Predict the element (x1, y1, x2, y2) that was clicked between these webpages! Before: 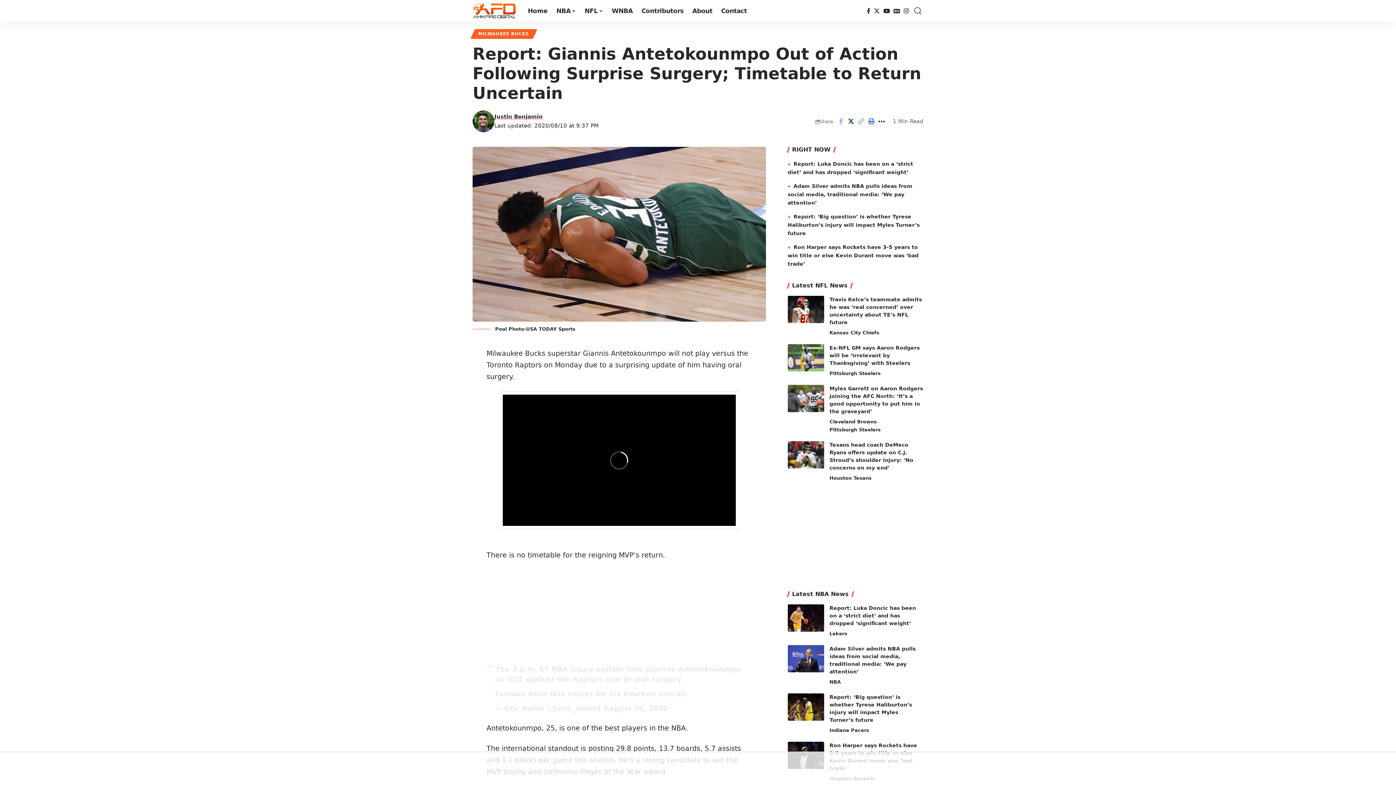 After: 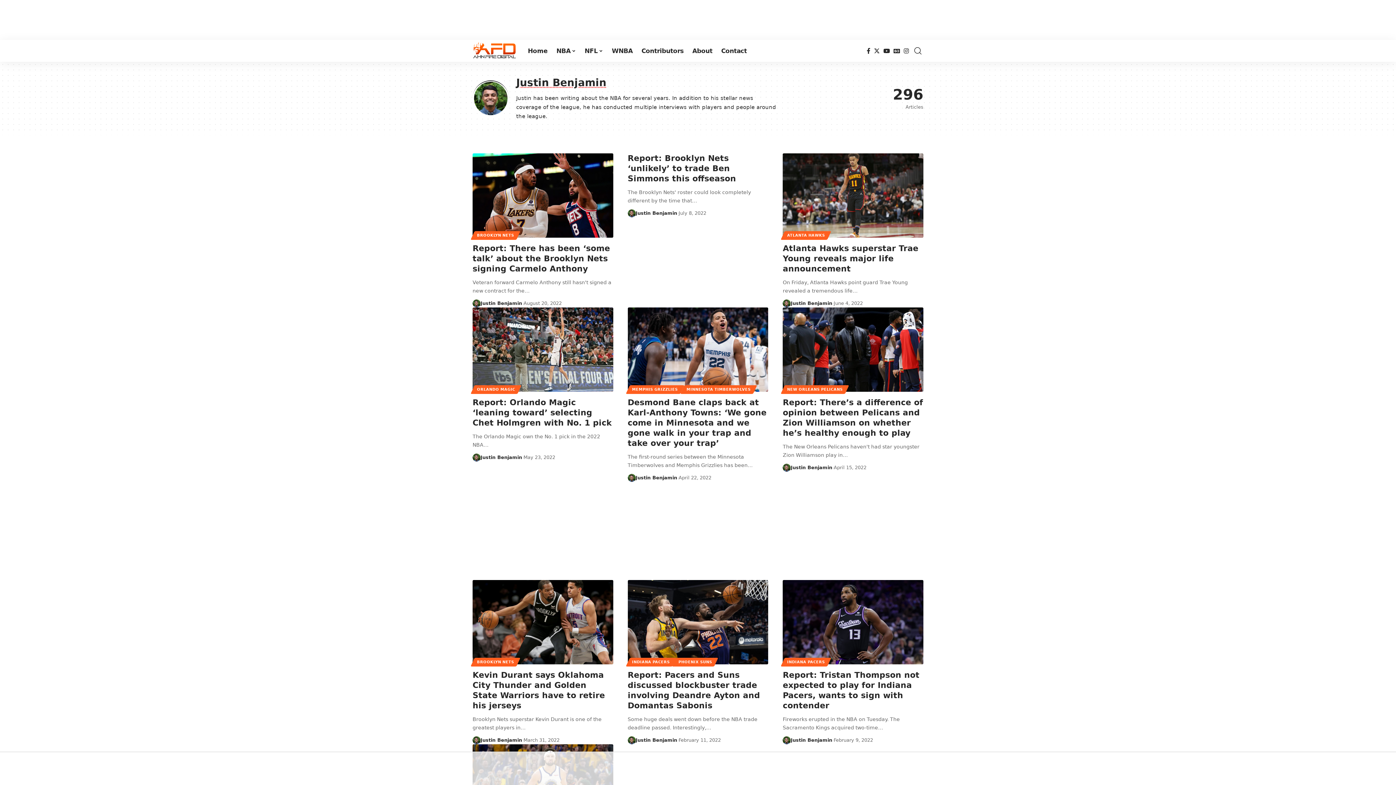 Action: bbox: (494, 112, 542, 121) label: Justin Benjamin